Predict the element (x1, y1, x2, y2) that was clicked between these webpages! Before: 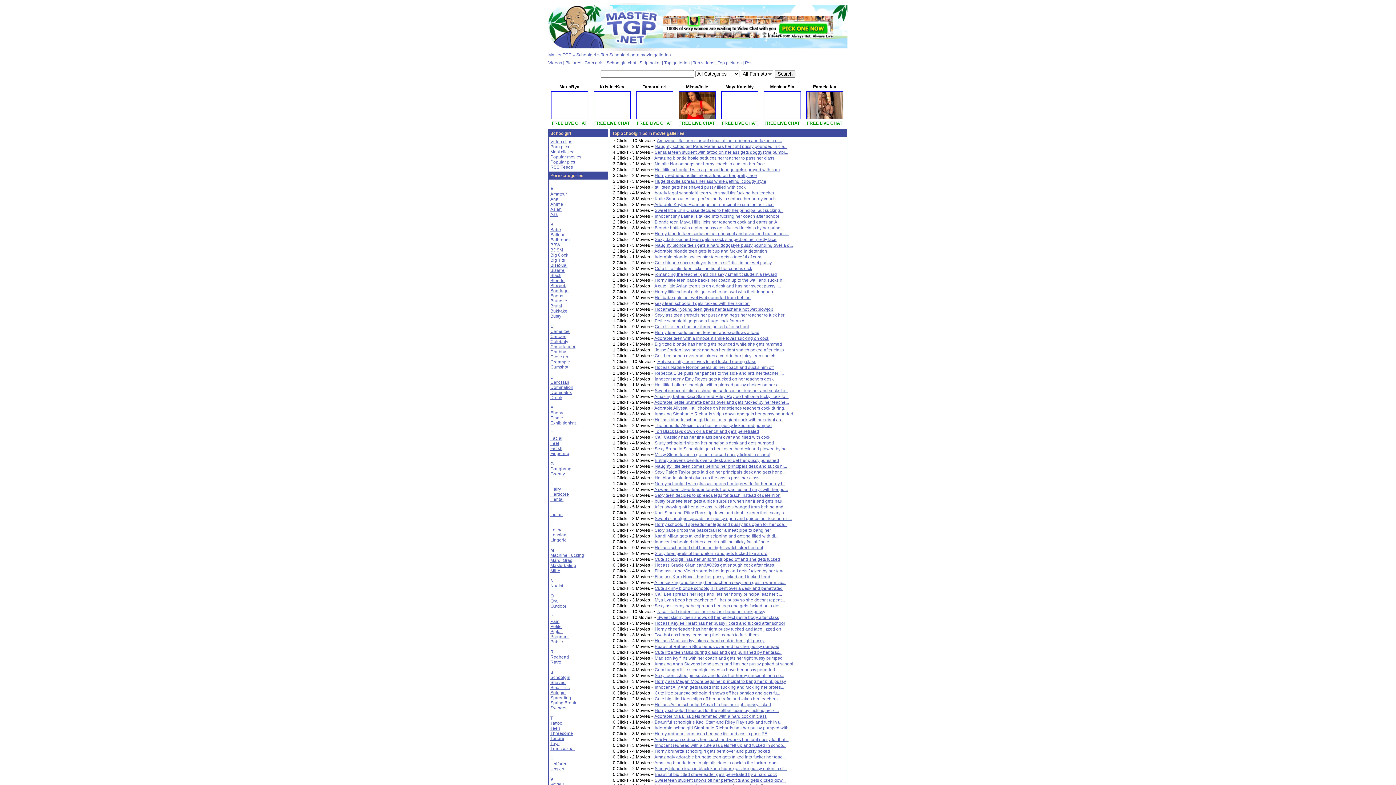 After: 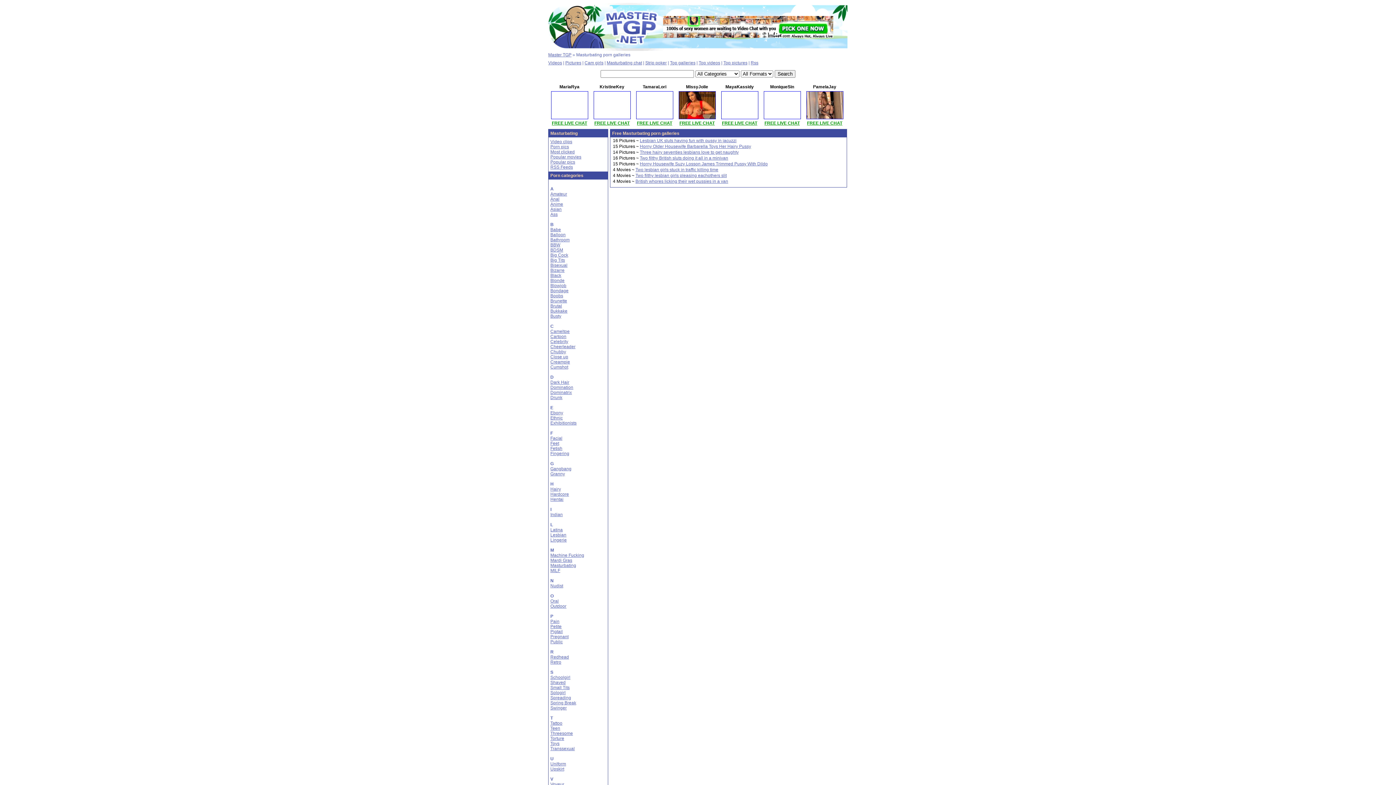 Action: label: Masturbating bbox: (550, 563, 576, 568)